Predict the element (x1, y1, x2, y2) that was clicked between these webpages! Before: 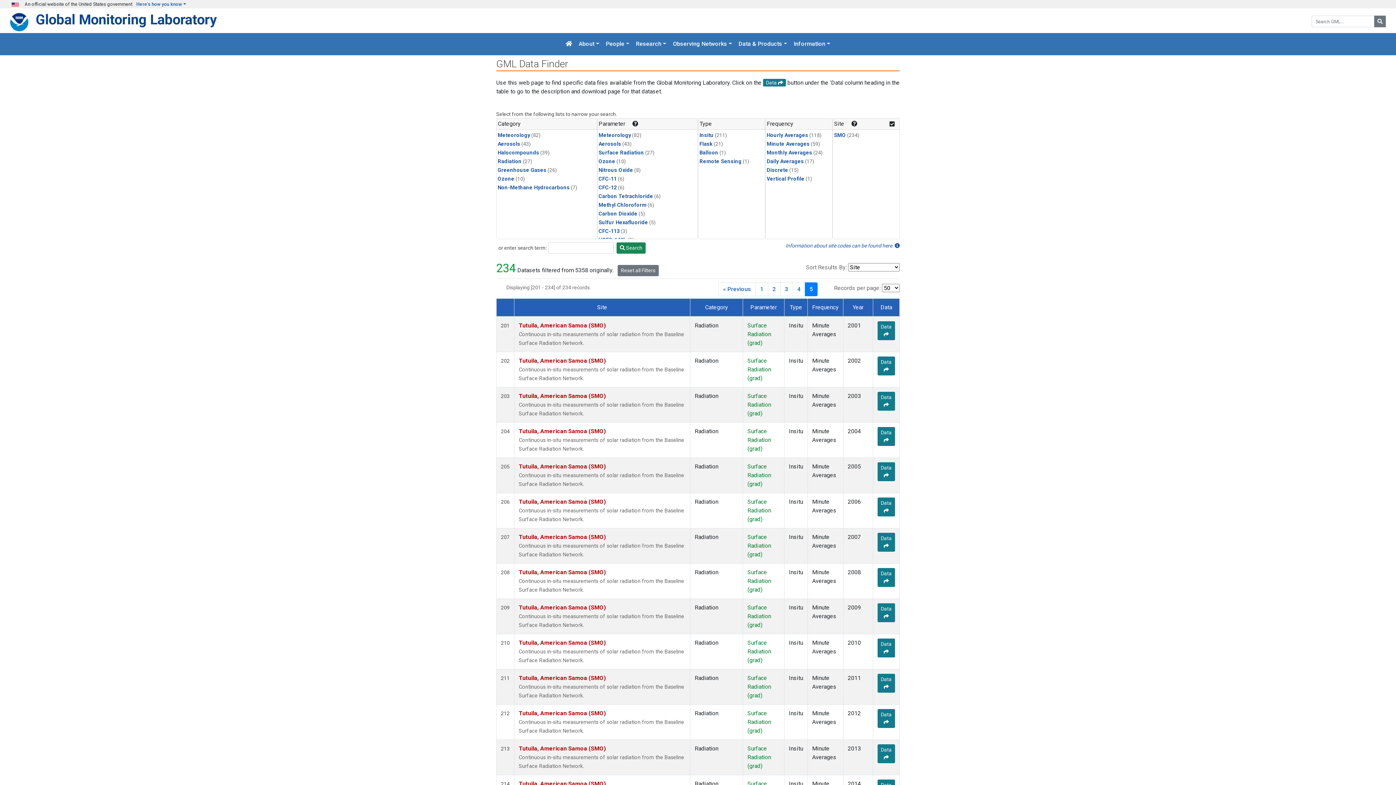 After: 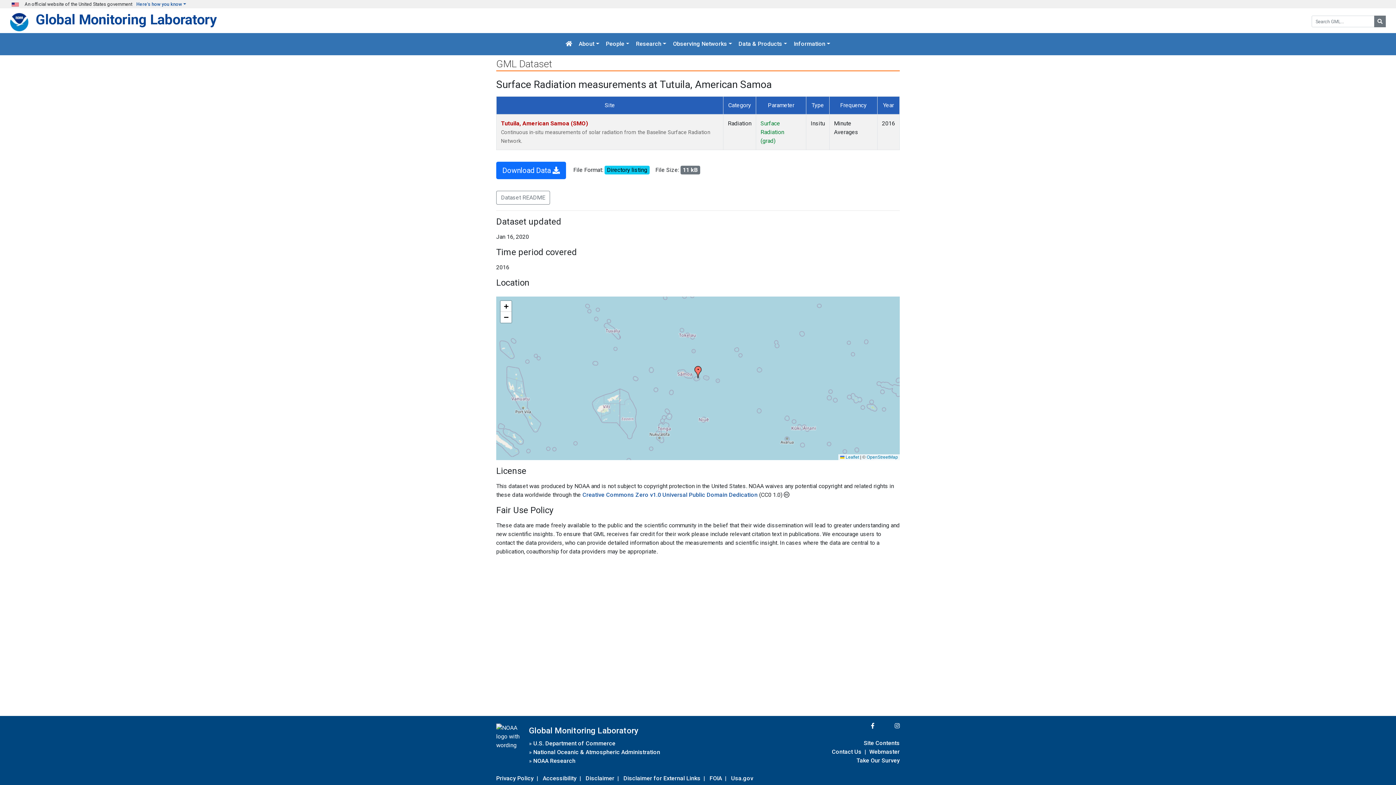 Action: label: Data  bbox: (877, 356, 895, 375)